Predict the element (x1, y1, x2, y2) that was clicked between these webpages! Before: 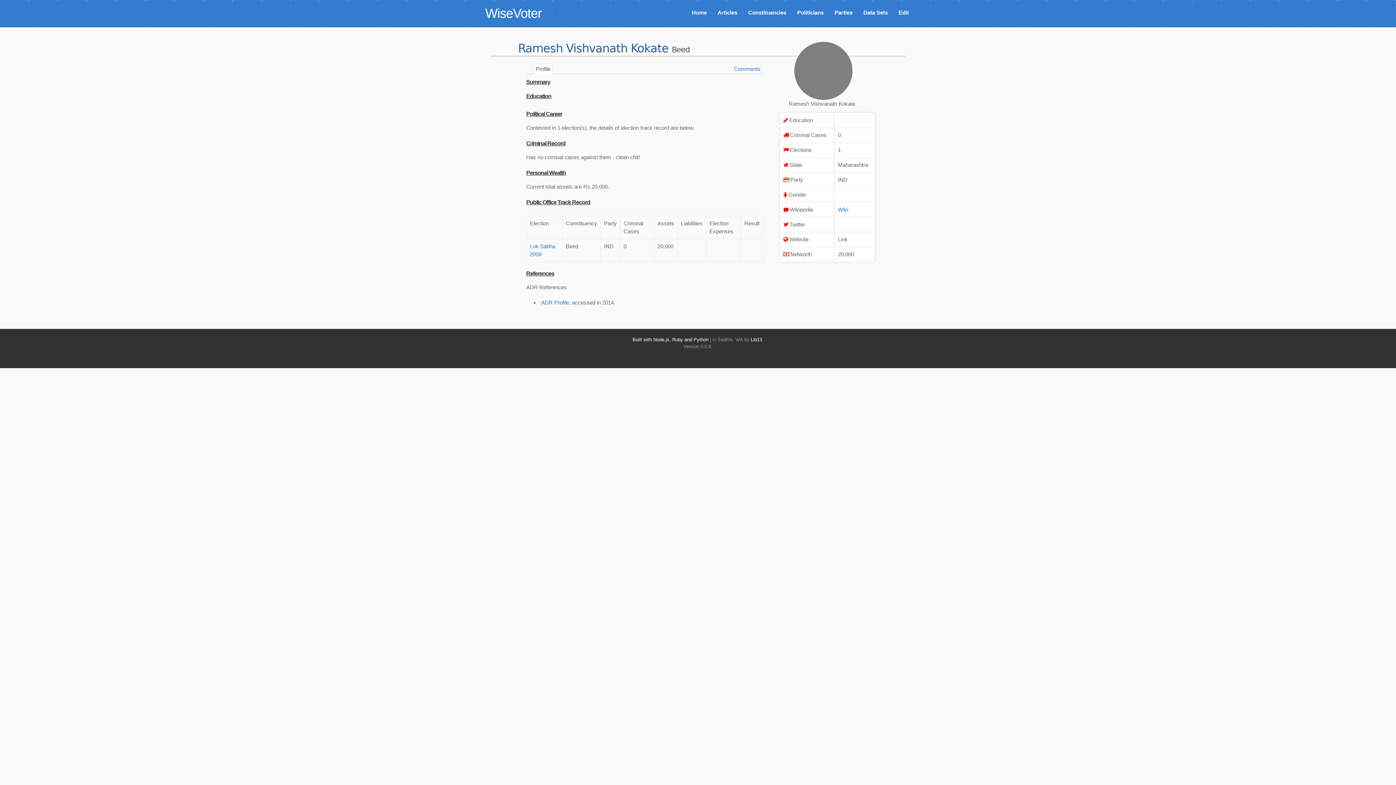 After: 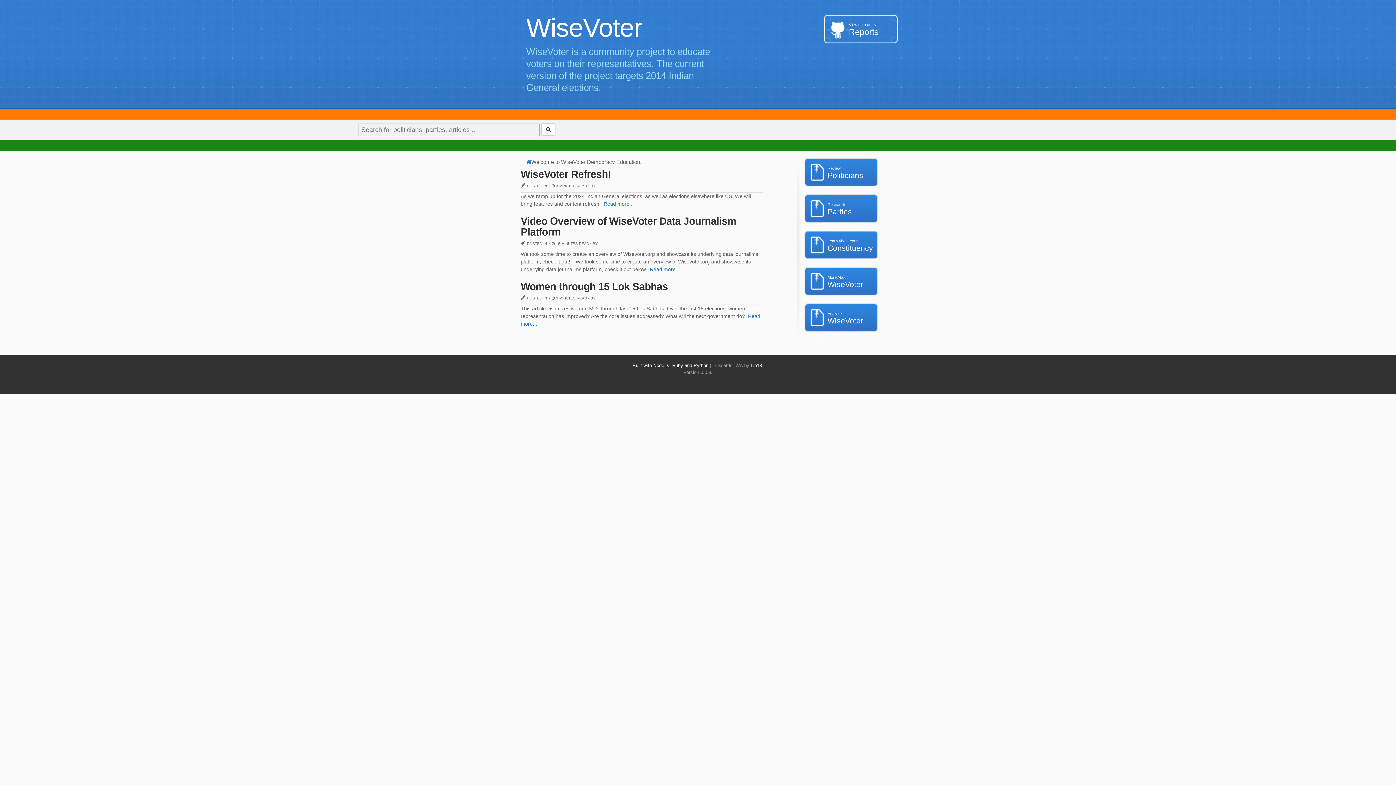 Action: bbox: (690, 3, 708, 21) label: Home